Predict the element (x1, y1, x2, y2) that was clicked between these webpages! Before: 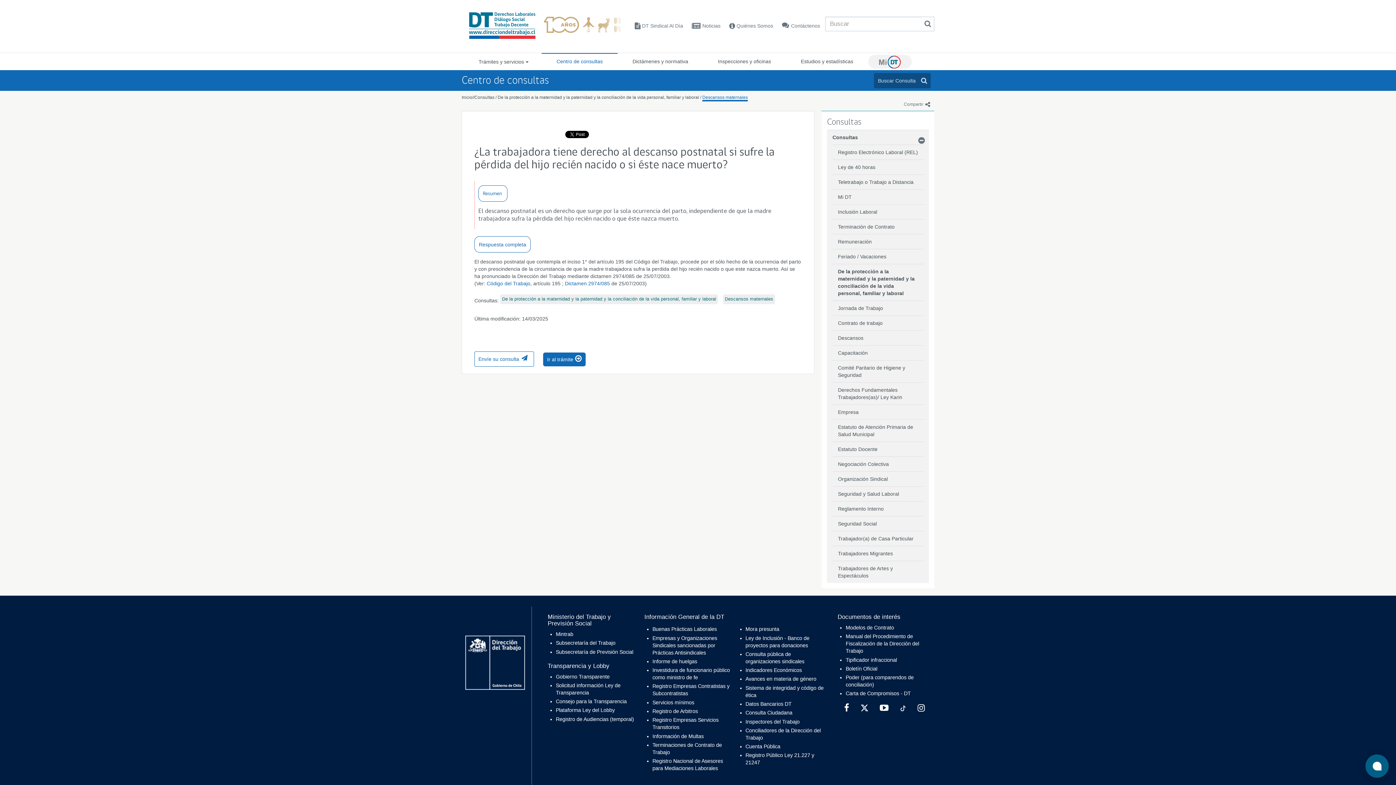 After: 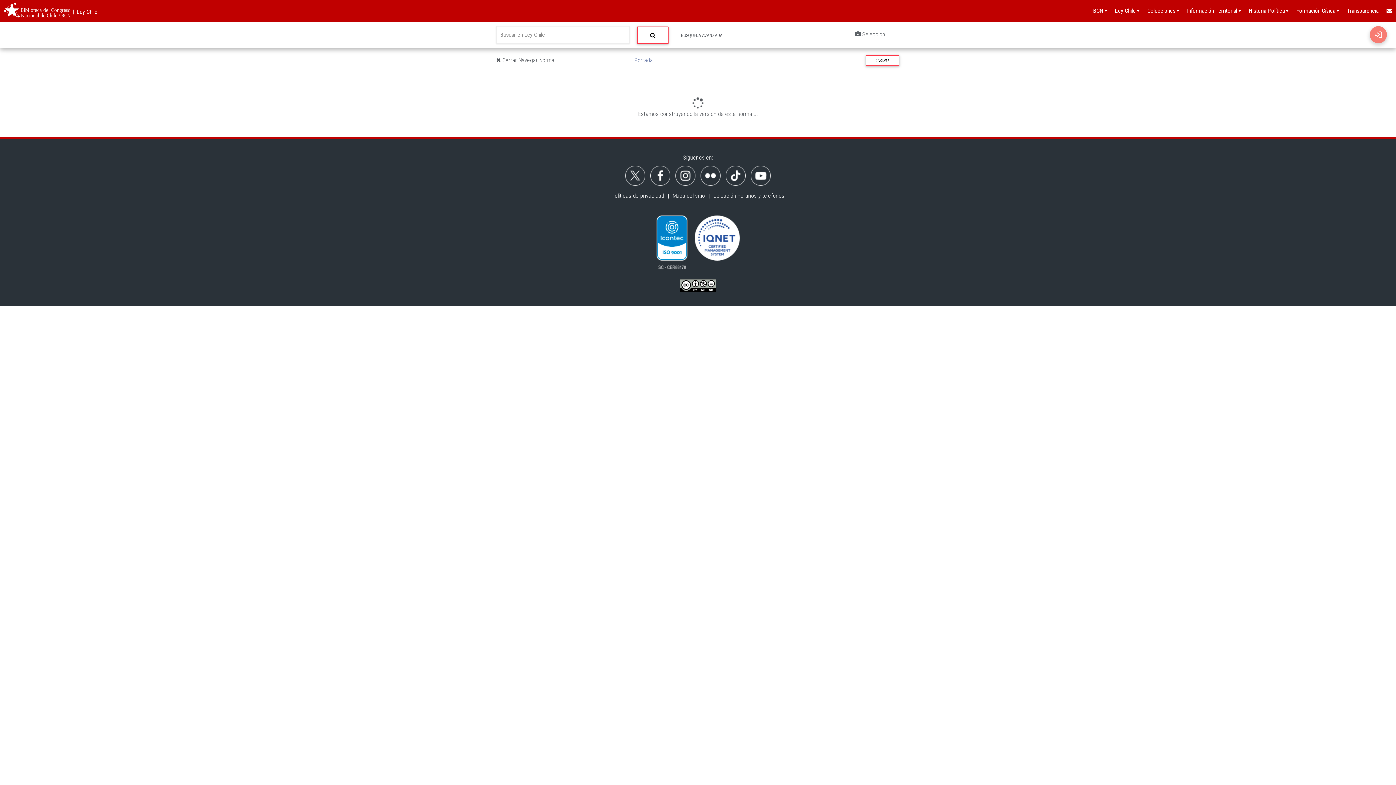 Action: bbox: (486, 280, 530, 286) label: Código del Trabajo